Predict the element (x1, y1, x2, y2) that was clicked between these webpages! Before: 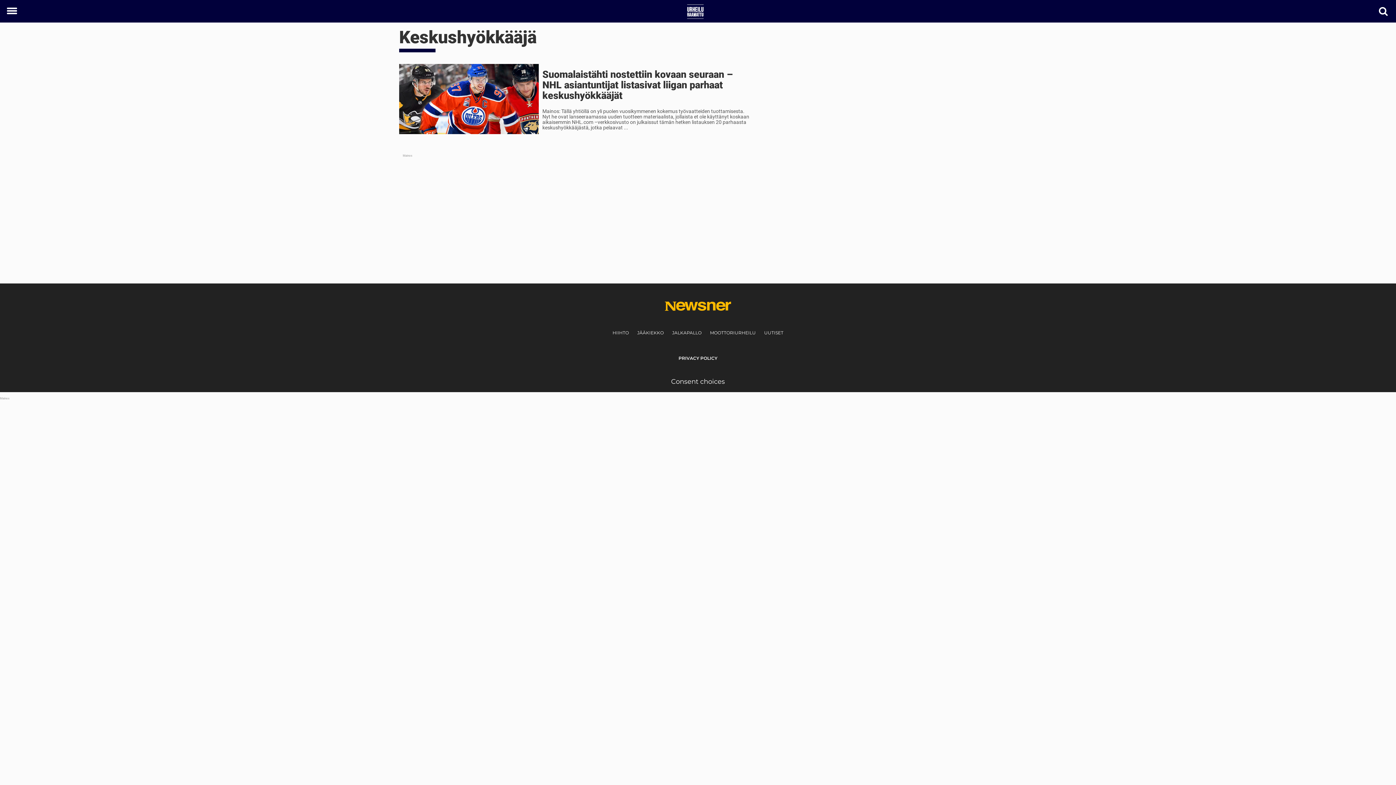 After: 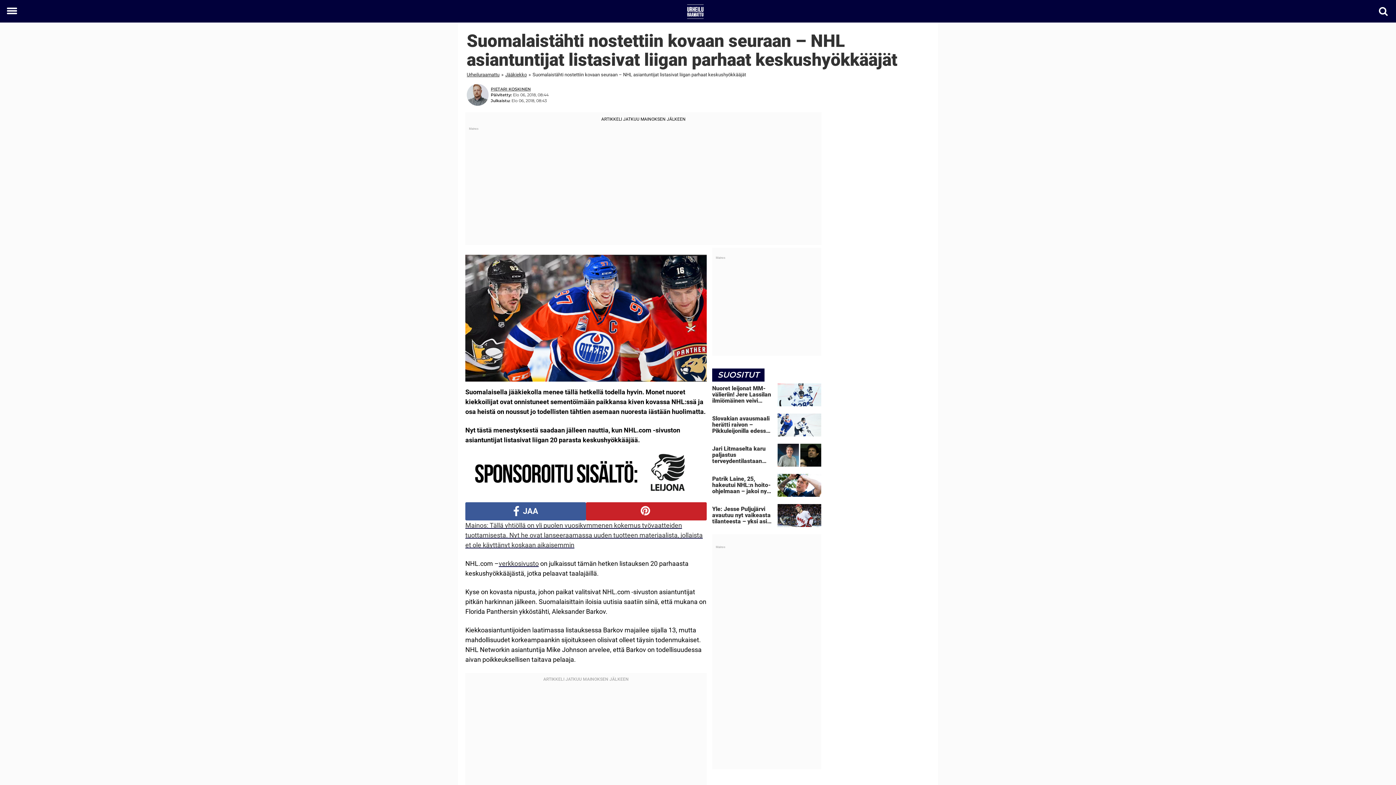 Action: bbox: (399, 64, 755, 134) label: Suomalaistähti nostettiin kovaan seuraan – NHL asiantuntijat listasivat liigan parhaat keskushyökkääjät

Mainos: Tällä yhtiöllä on yli puolen vuosikymmenen kokemus työvaatteiden tuottamisesta. Nyt he ovat lanseeraamassa uuden tuotteen materiaalista, jollaista et ole käyttänyt koskaan aikaisemmin NHL.com –verkkosivusto on julkaissut tämän hetken listauksen 20 parhaasta keskushyökkääjästä, jotka pelaavat ...